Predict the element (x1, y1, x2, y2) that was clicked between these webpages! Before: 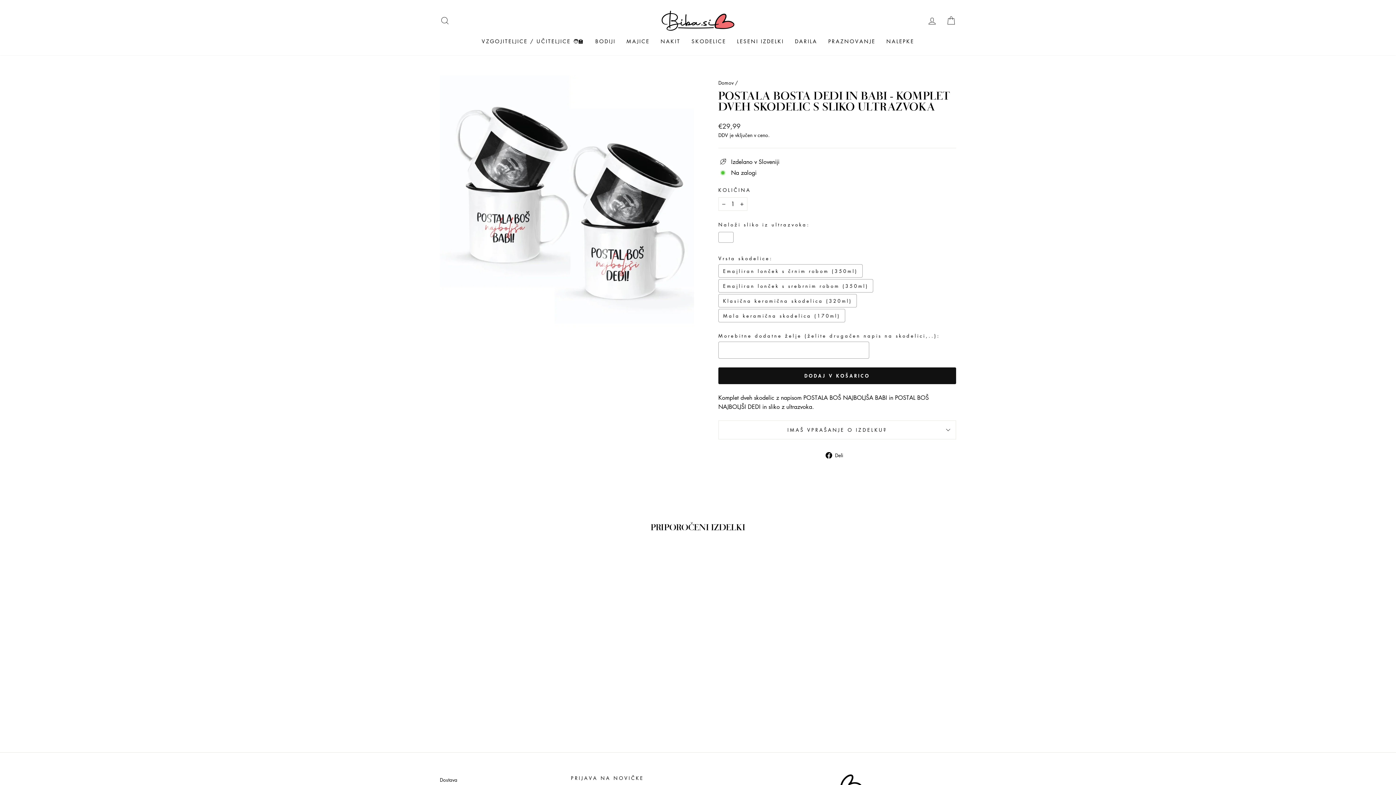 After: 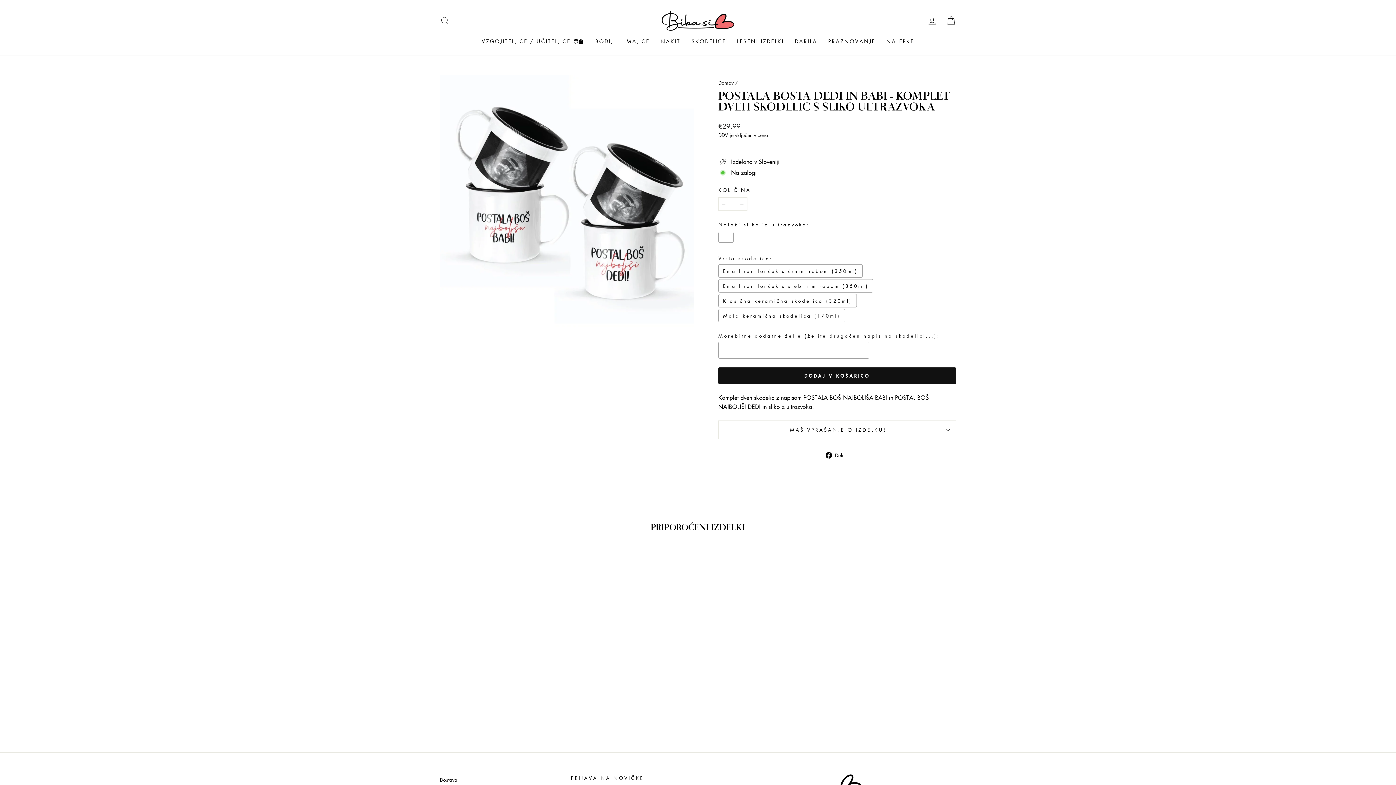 Action: label:  Deli
Deli na Facebook-u bbox: (825, 450, 849, 459)